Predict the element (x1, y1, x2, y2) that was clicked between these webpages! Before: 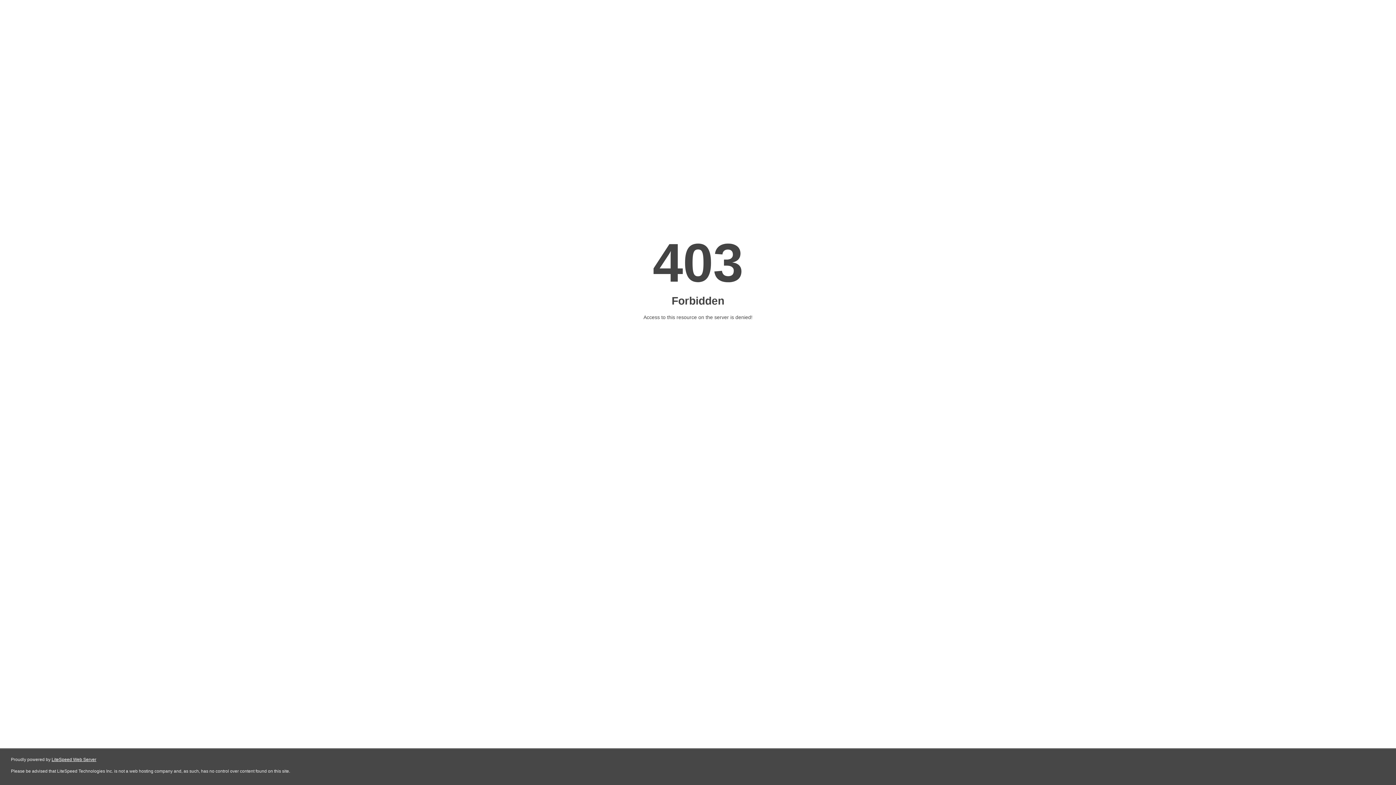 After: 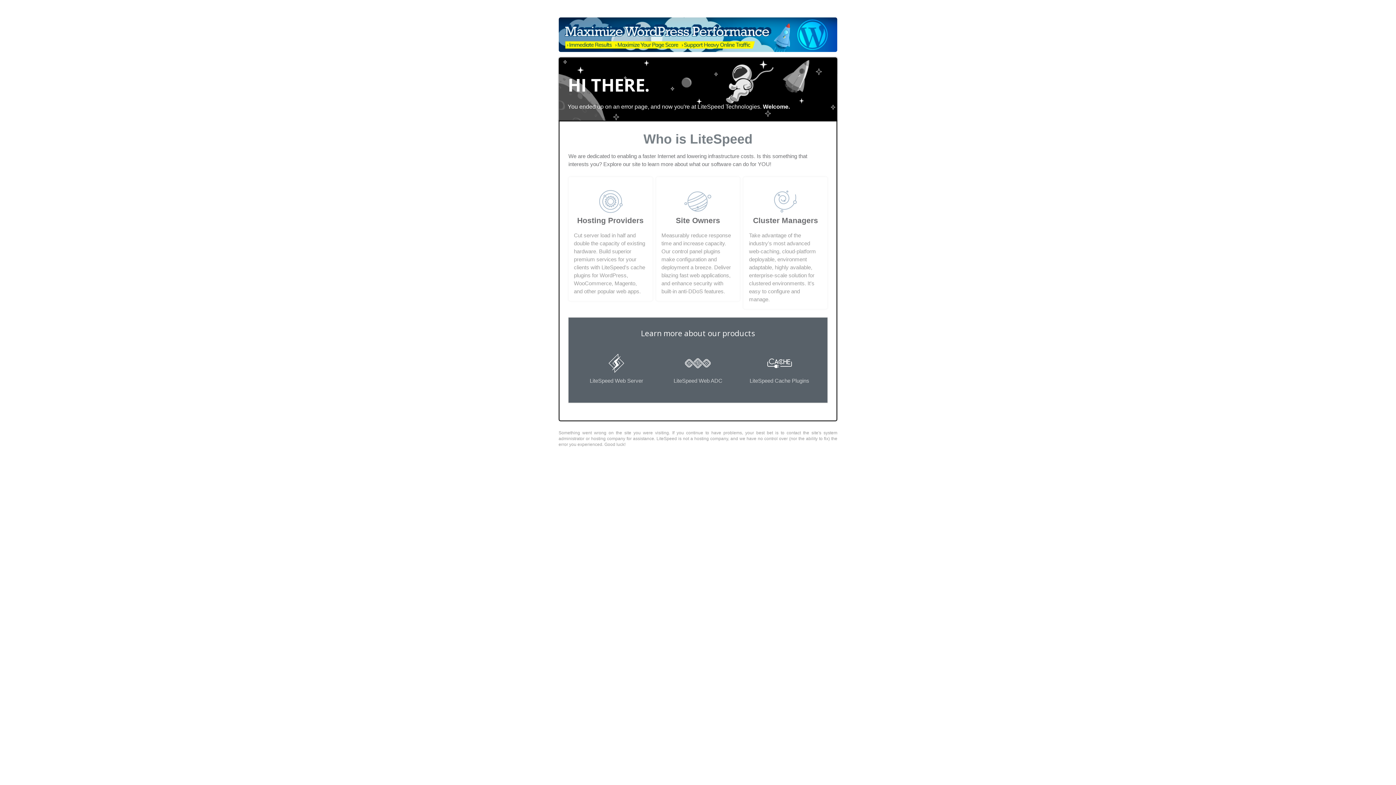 Action: bbox: (51, 757, 96, 762) label: LiteSpeed Web Server